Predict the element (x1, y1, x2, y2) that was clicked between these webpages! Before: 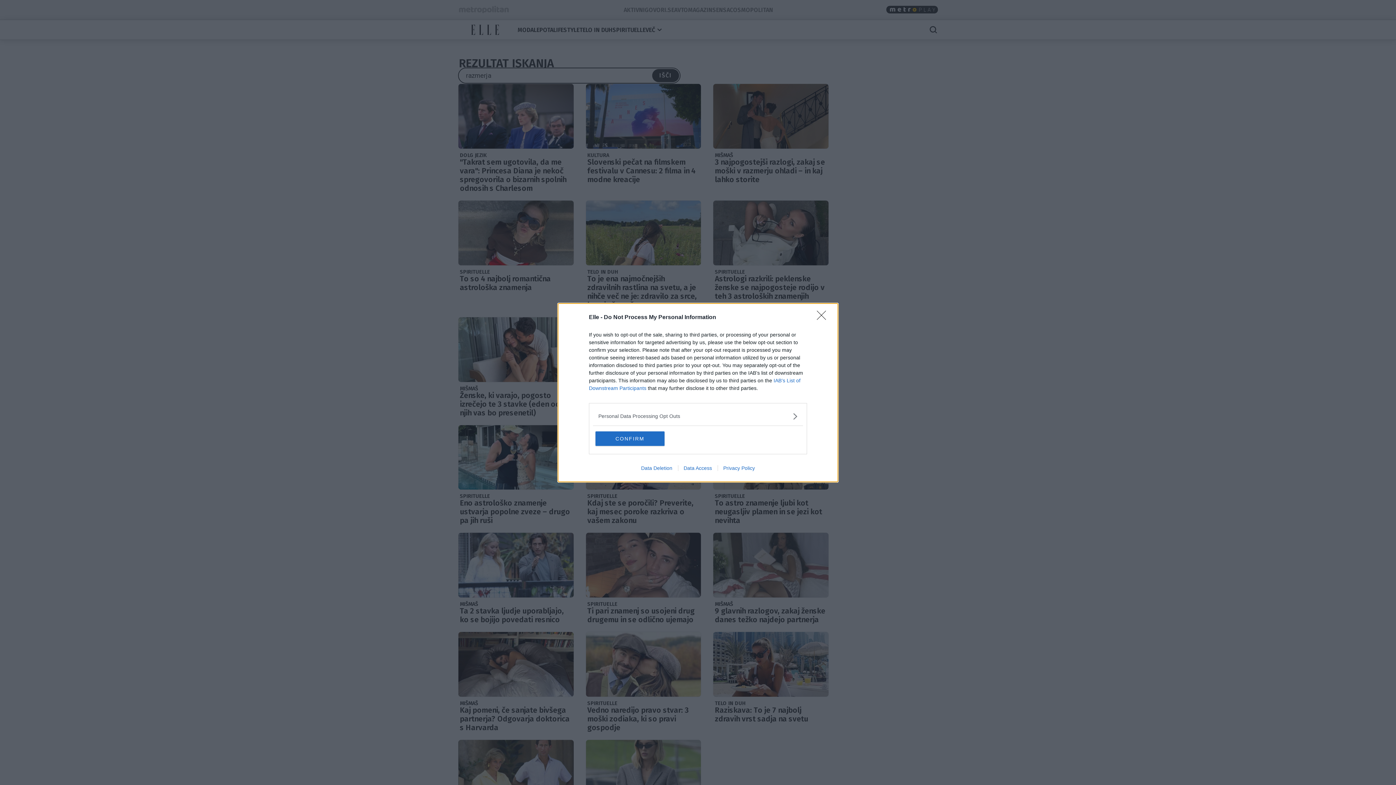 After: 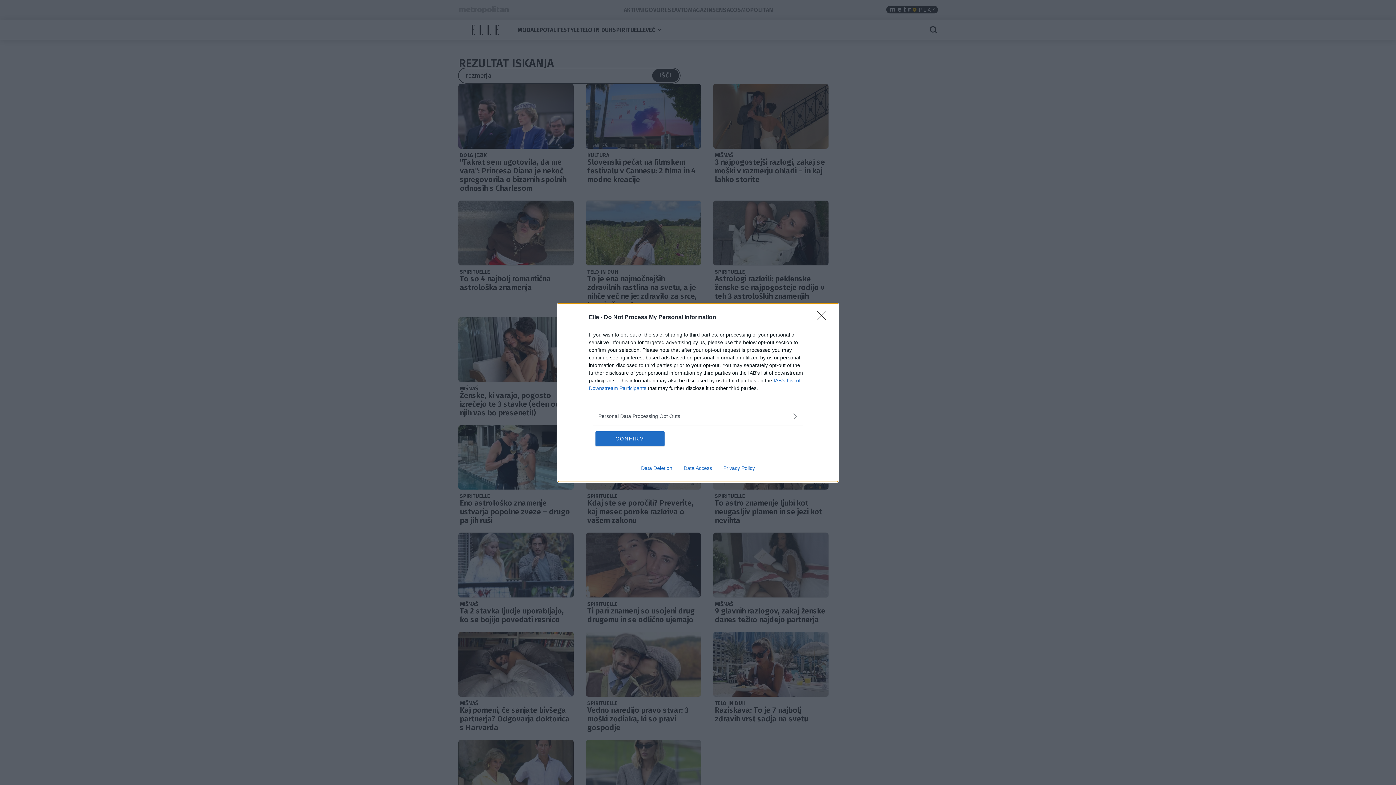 Action: label: Data Access bbox: (678, 465, 717, 471)